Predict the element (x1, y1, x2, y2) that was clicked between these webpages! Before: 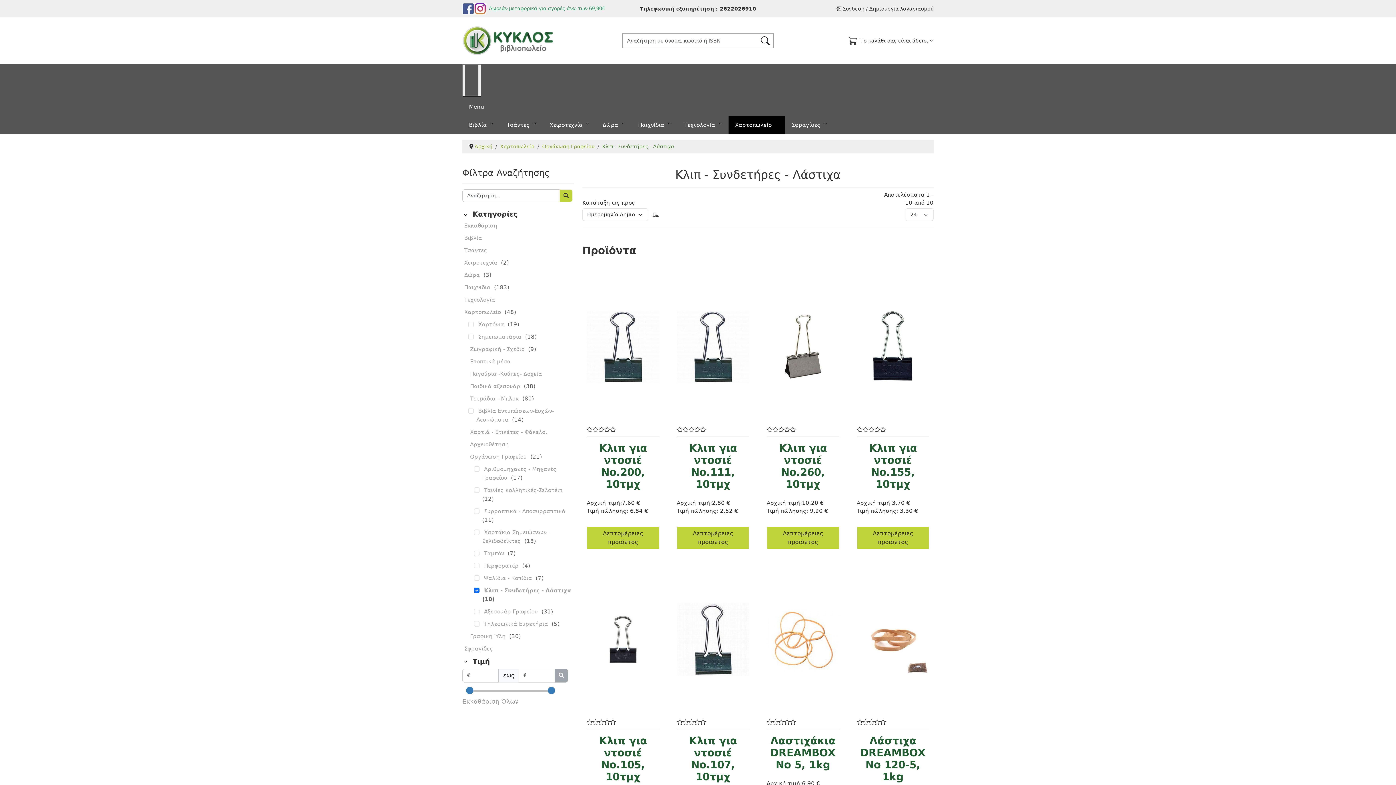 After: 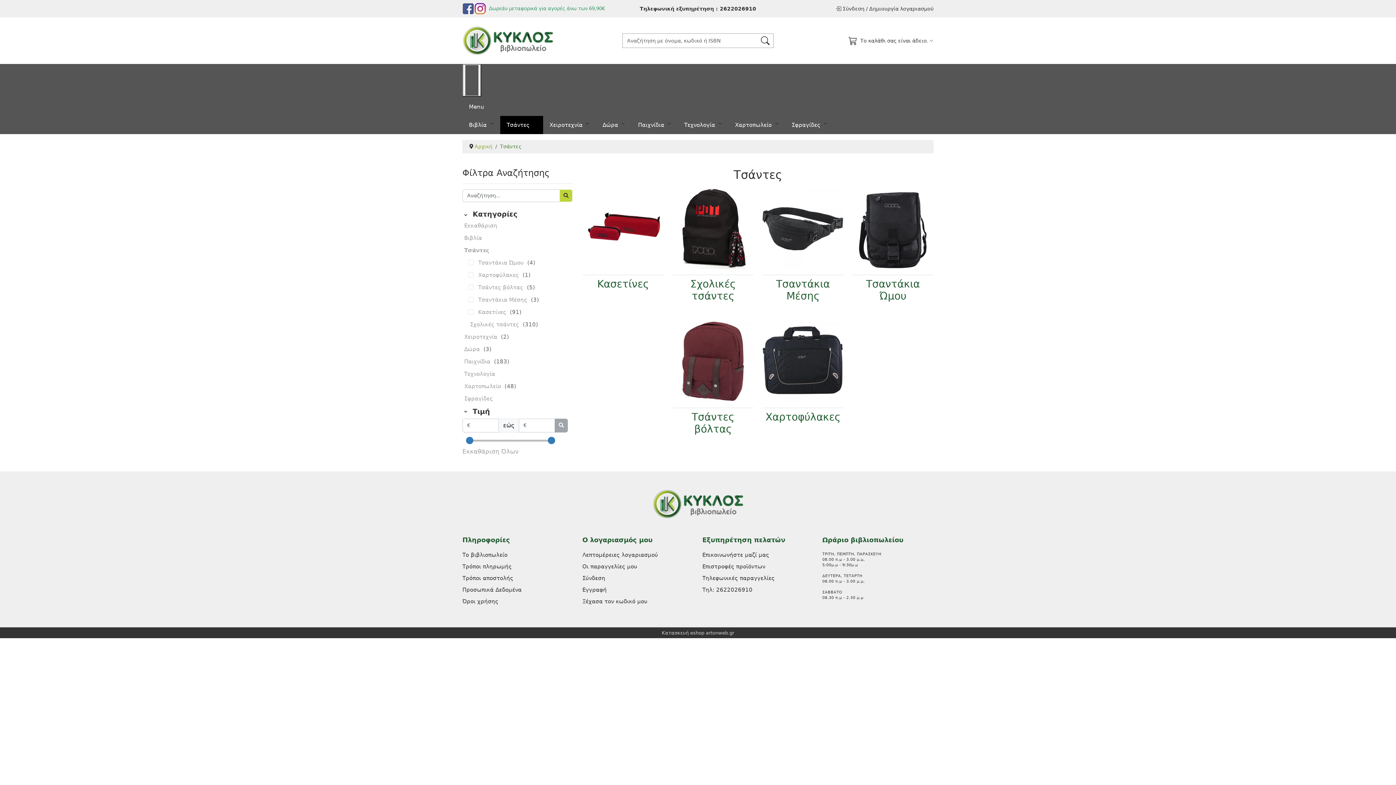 Action: bbox: (500, 116, 543, 134) label: Τσάντες 